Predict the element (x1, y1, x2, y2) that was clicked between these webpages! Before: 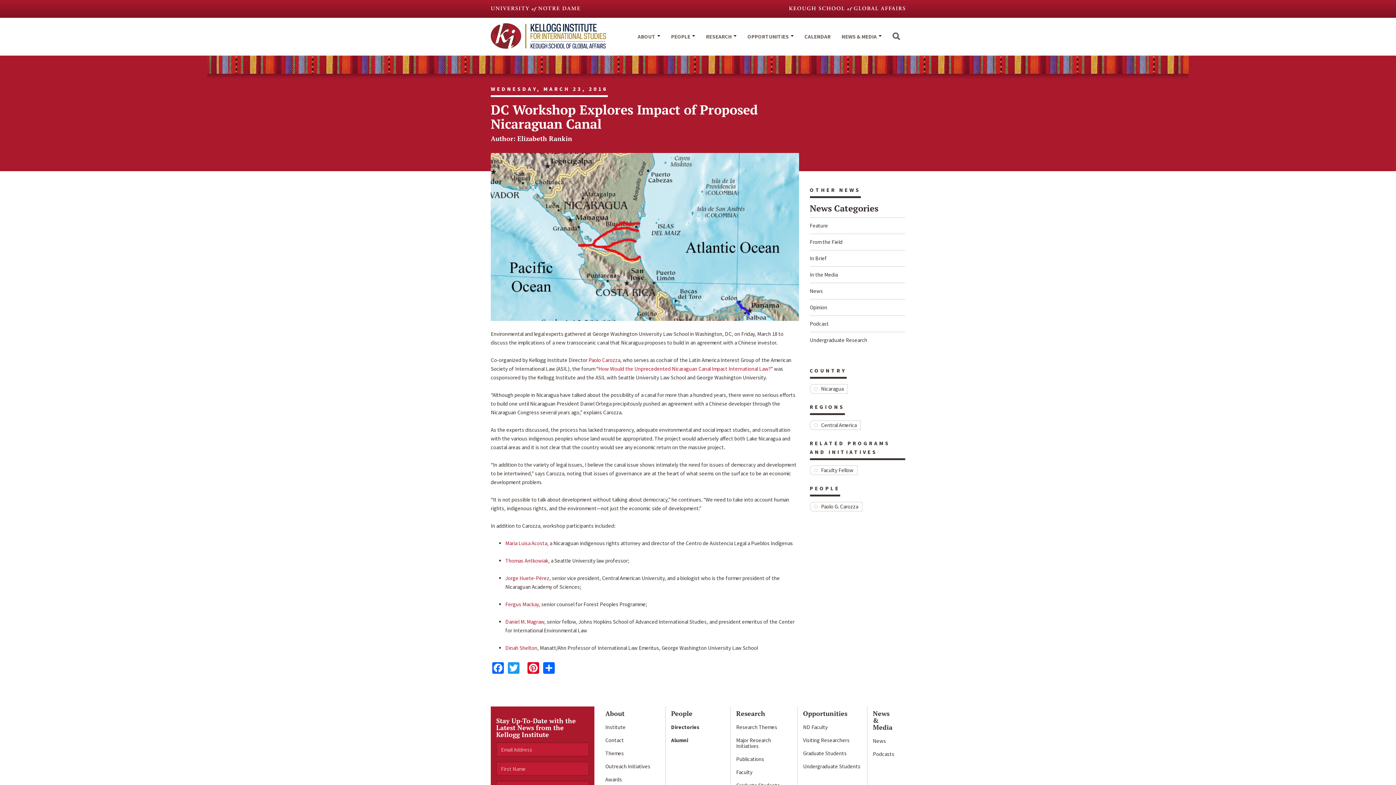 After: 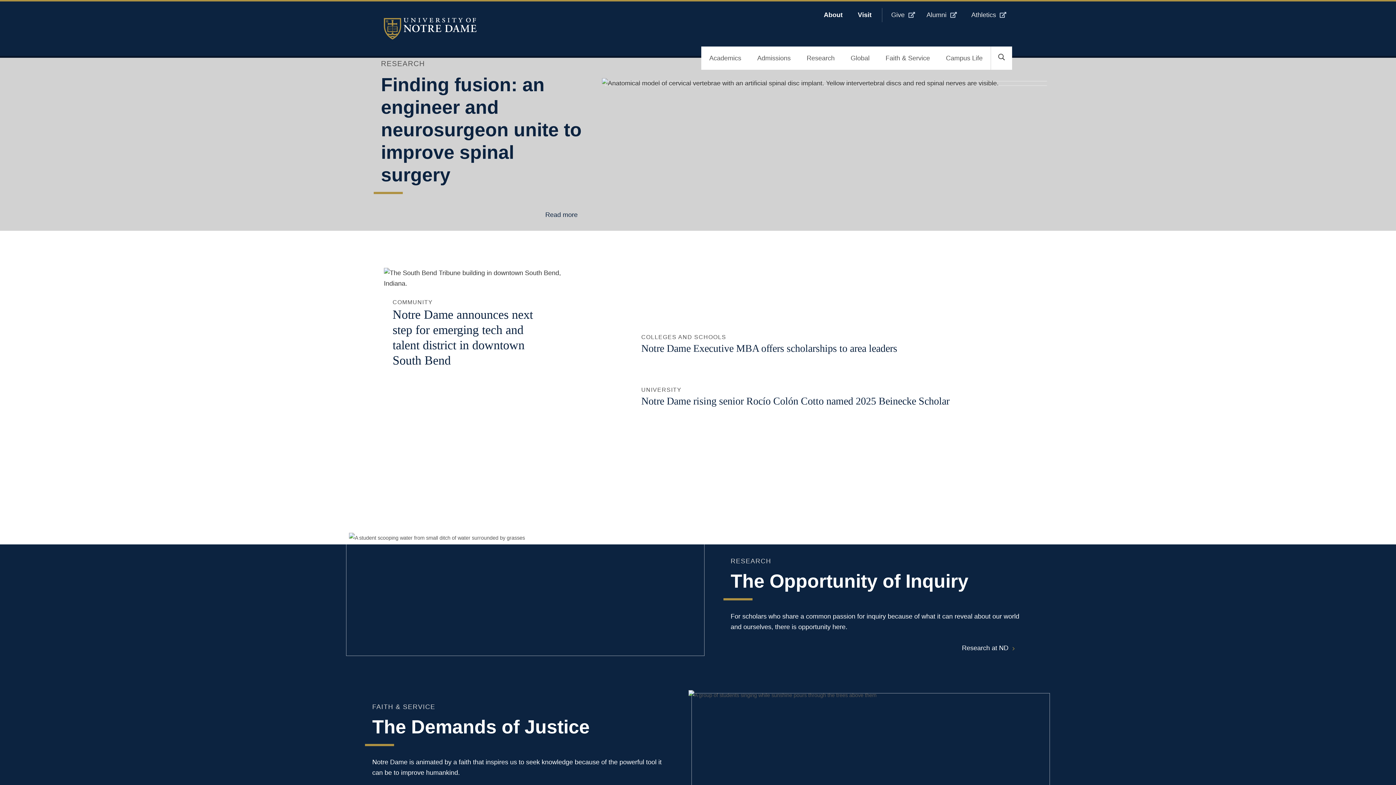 Action: bbox: (490, 6, 580, 13)